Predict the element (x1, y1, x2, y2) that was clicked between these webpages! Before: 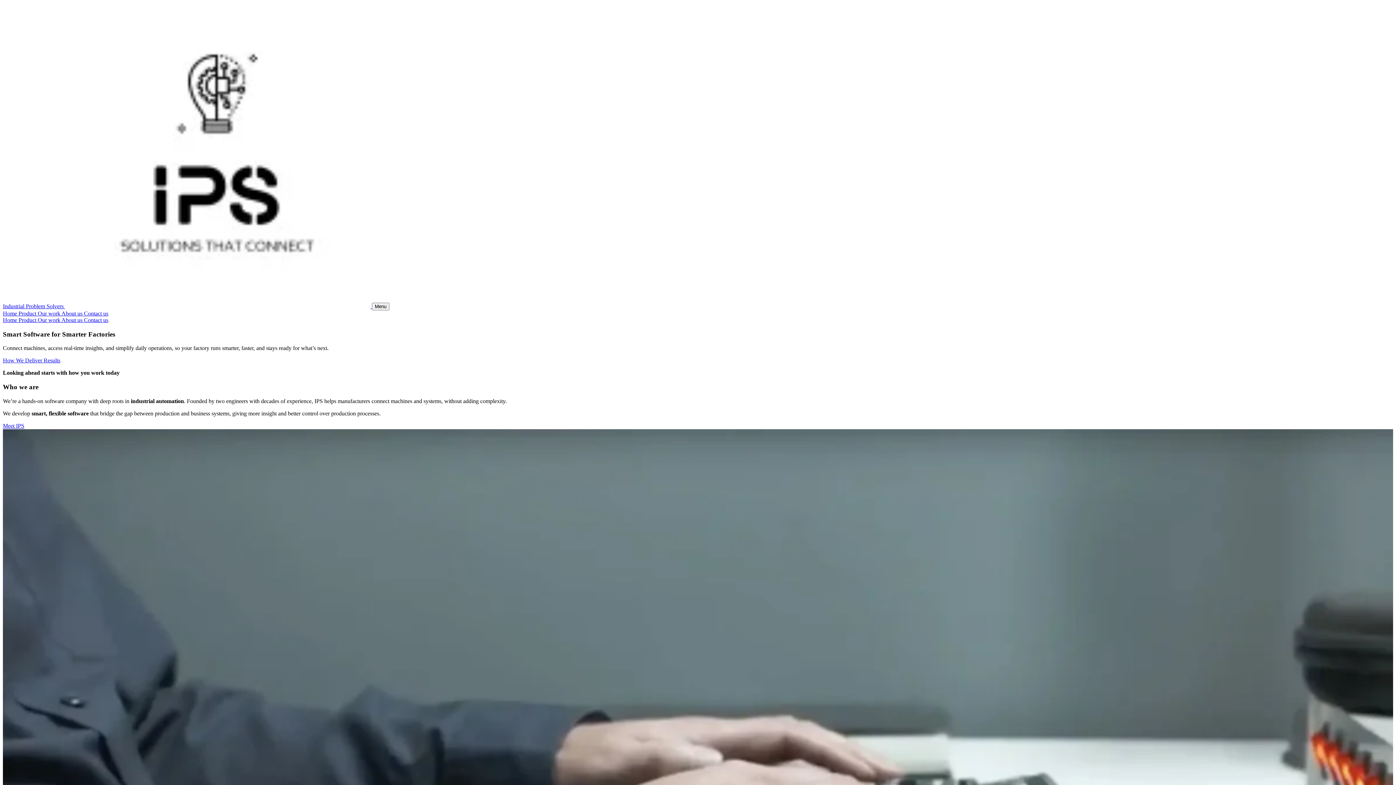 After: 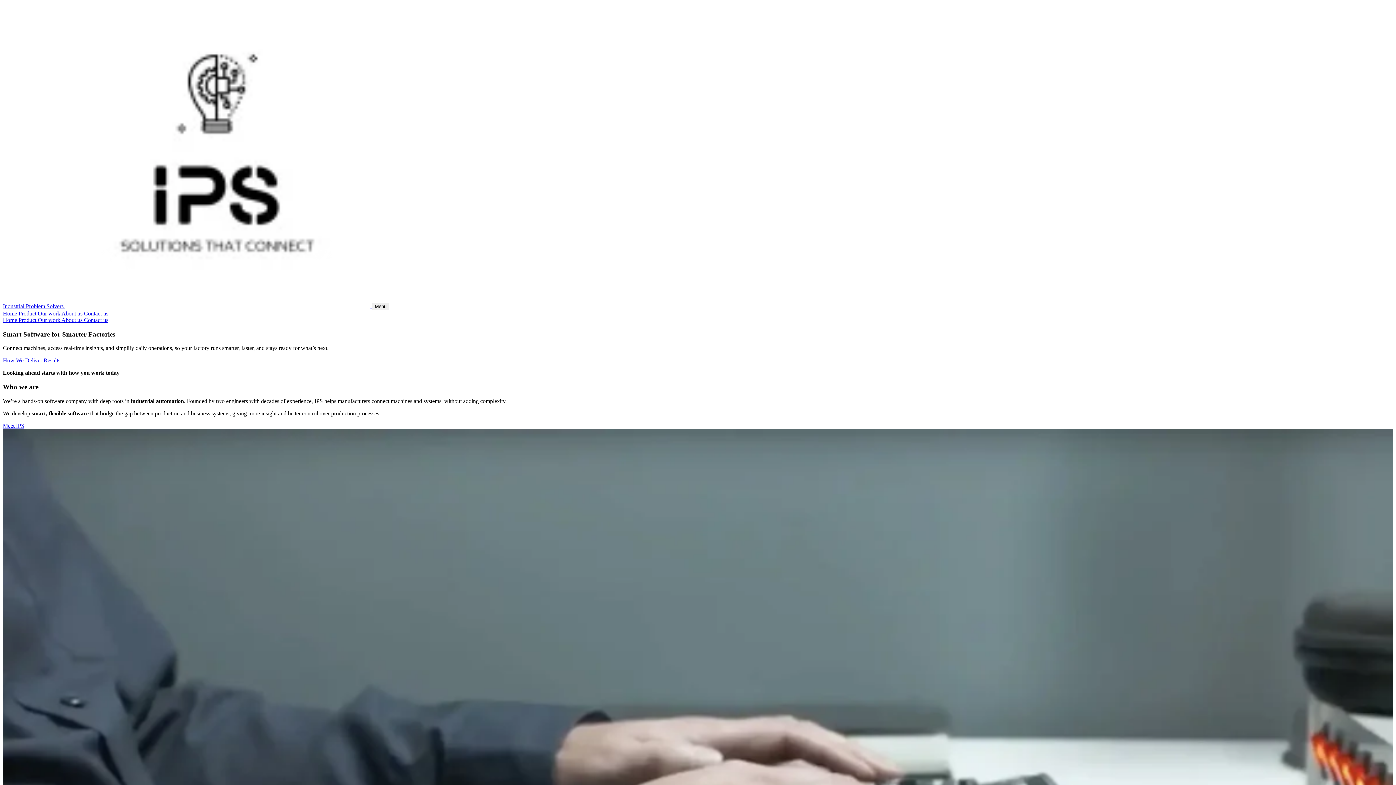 Action: bbox: (2, 317, 18, 323) label: Home 